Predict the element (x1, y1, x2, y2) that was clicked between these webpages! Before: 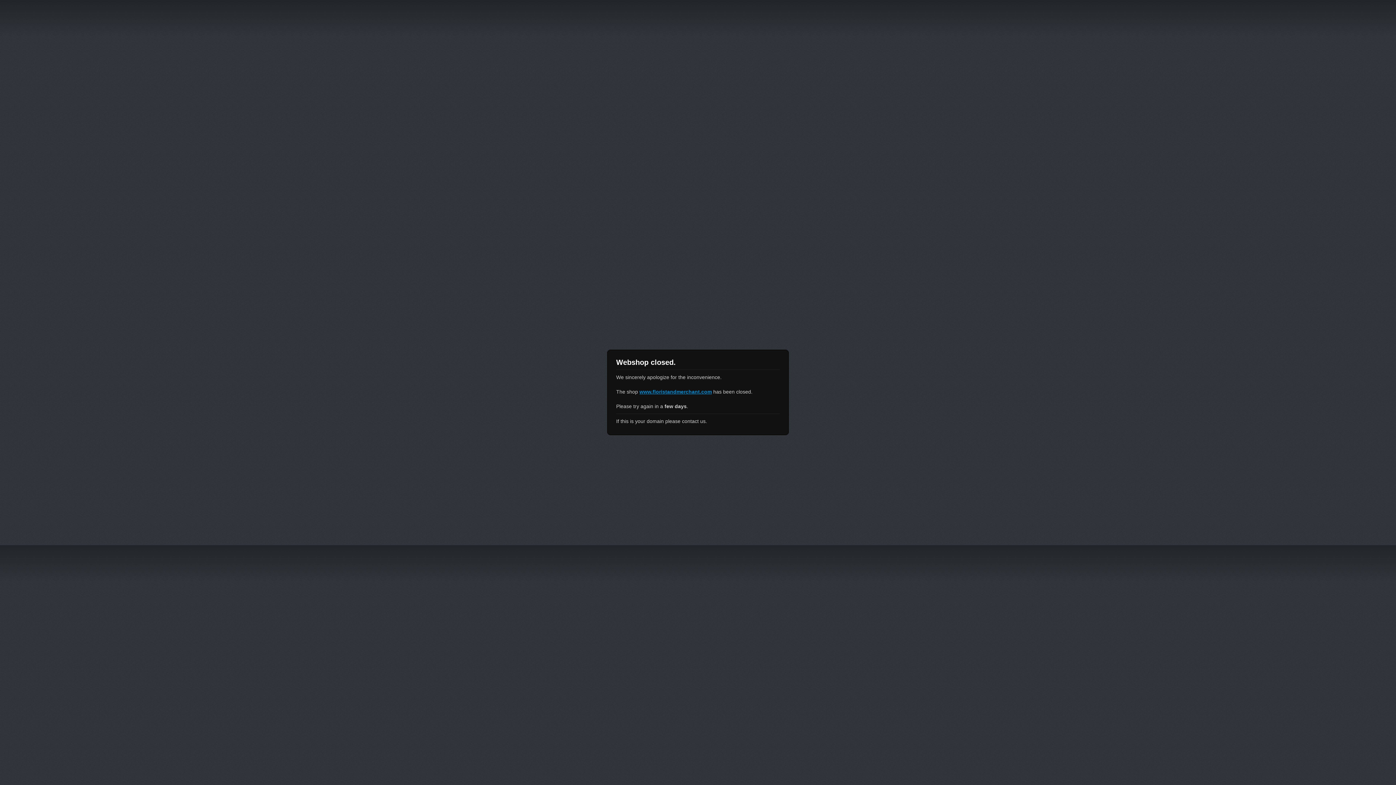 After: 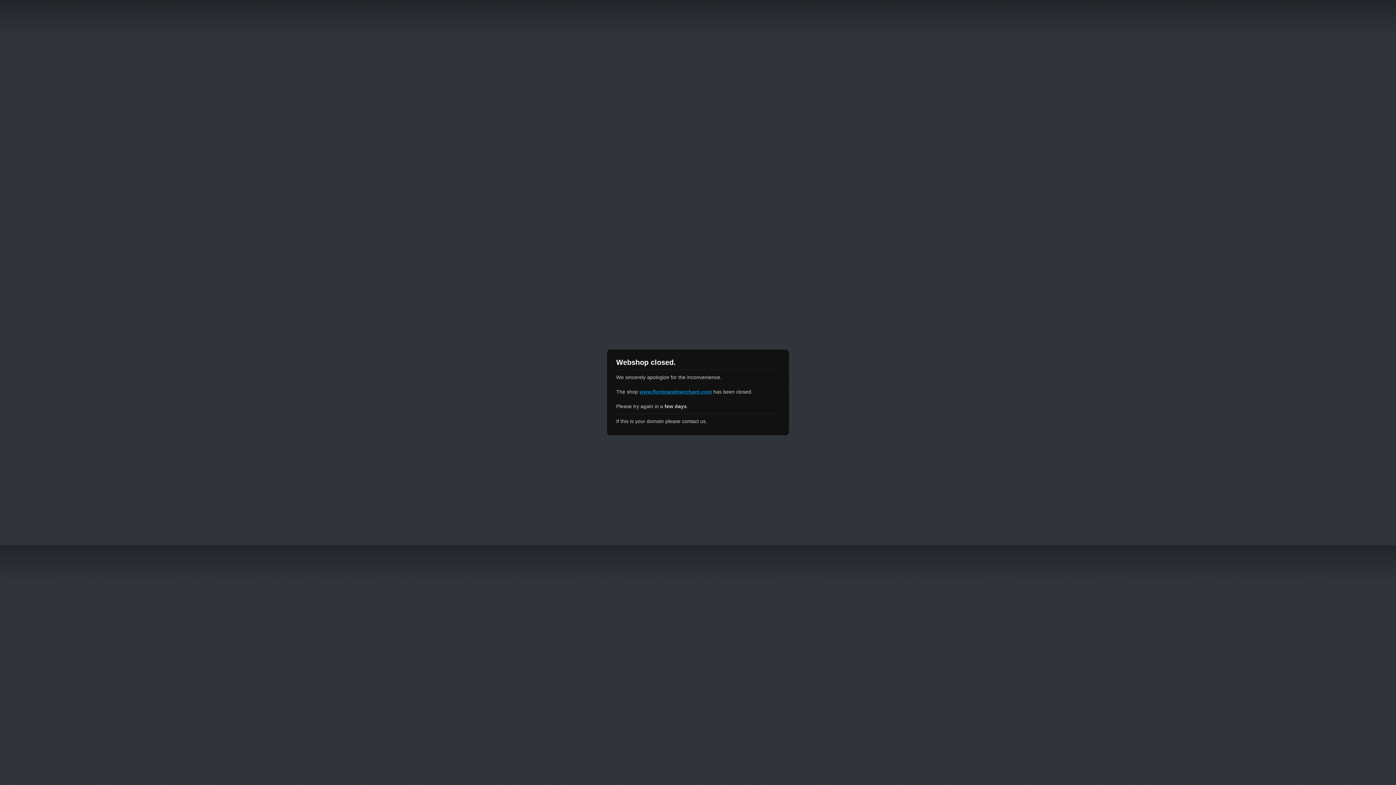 Action: bbox: (639, 389, 712, 394) label: www.floristandmerchant.com